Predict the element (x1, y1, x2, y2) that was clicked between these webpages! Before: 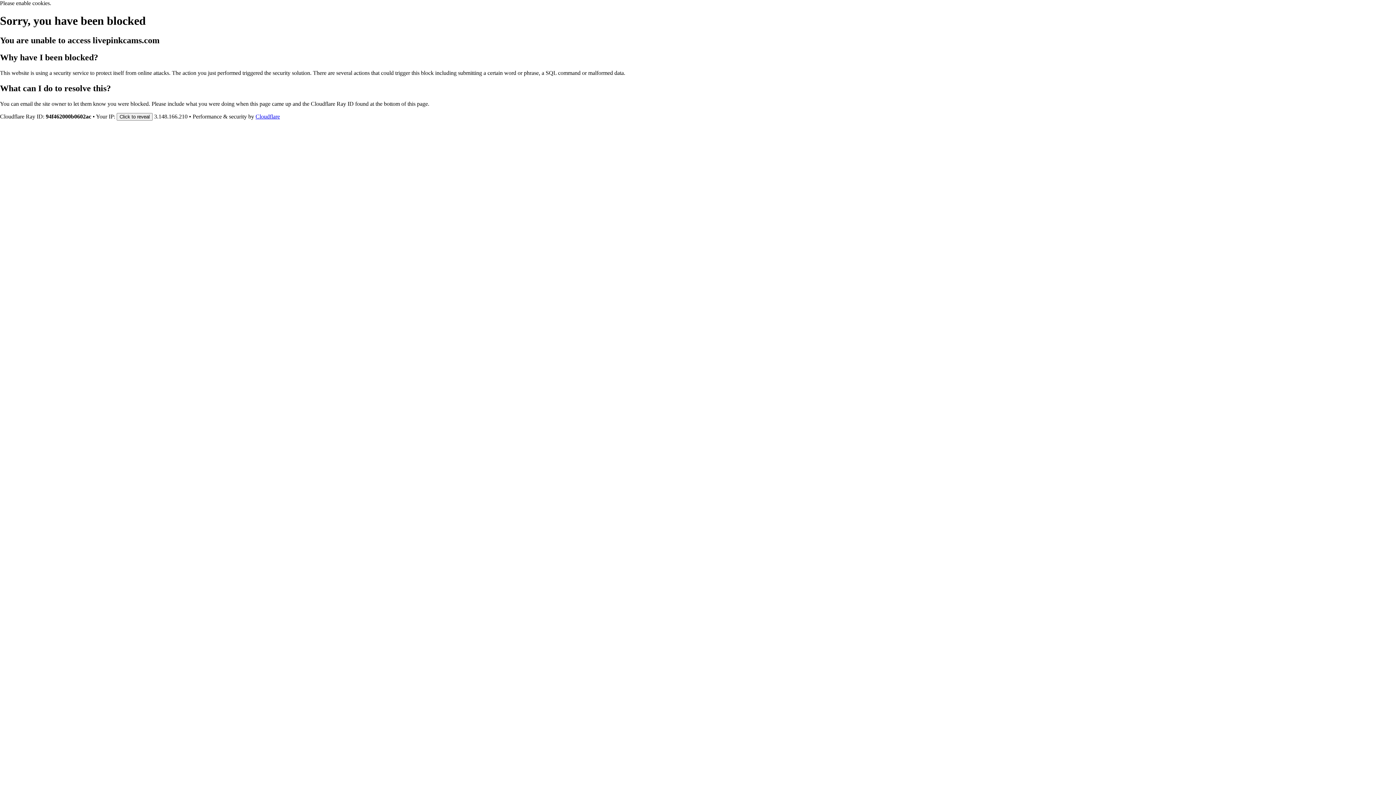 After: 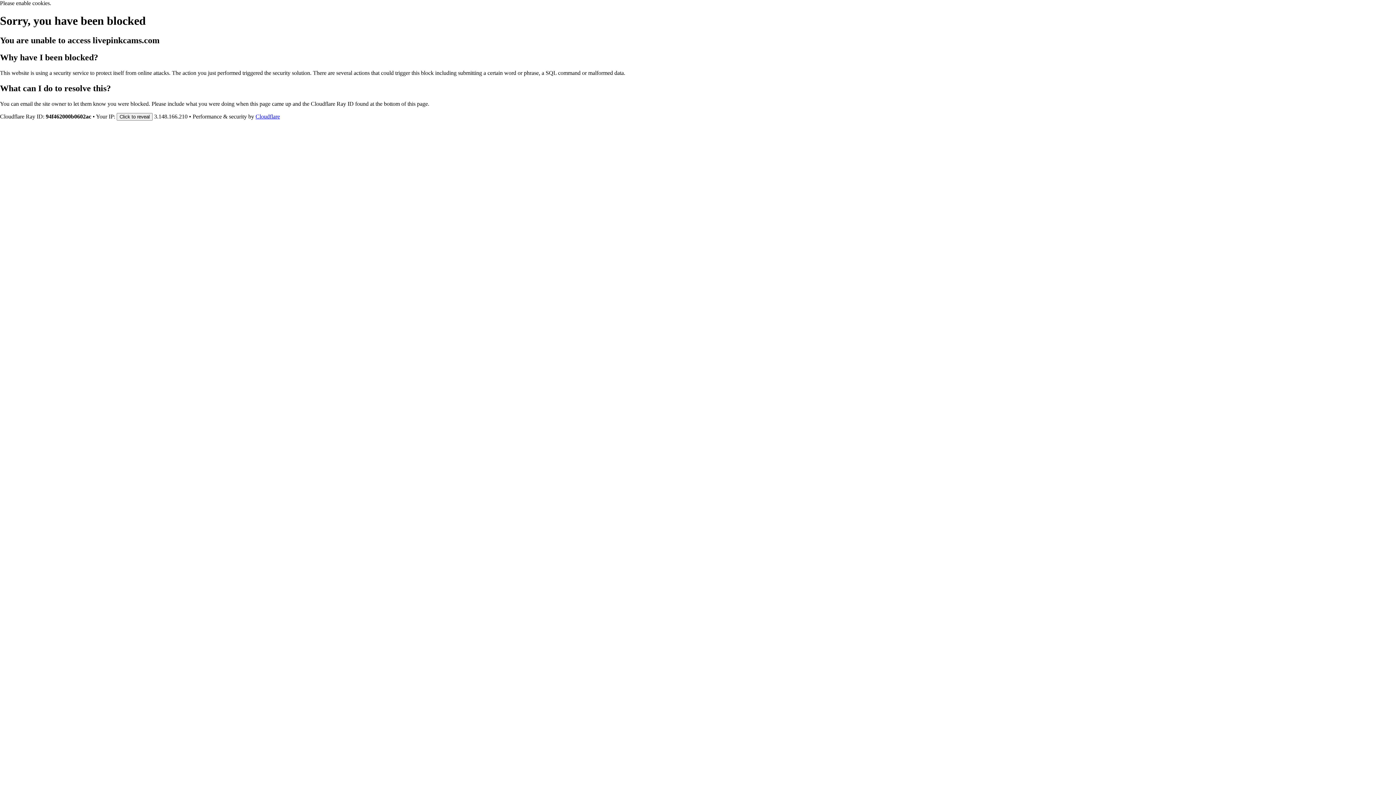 Action: bbox: (255, 113, 280, 119) label: Cloudflare